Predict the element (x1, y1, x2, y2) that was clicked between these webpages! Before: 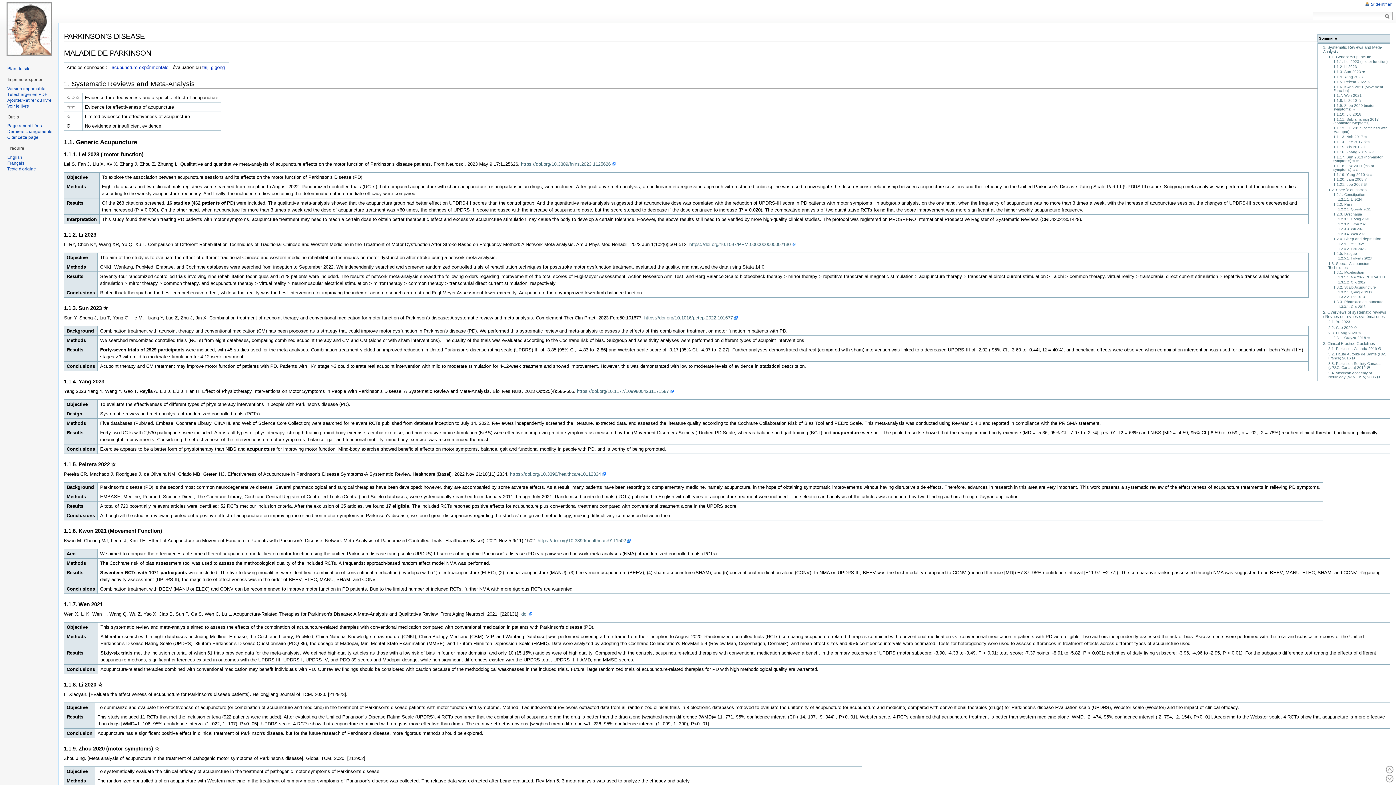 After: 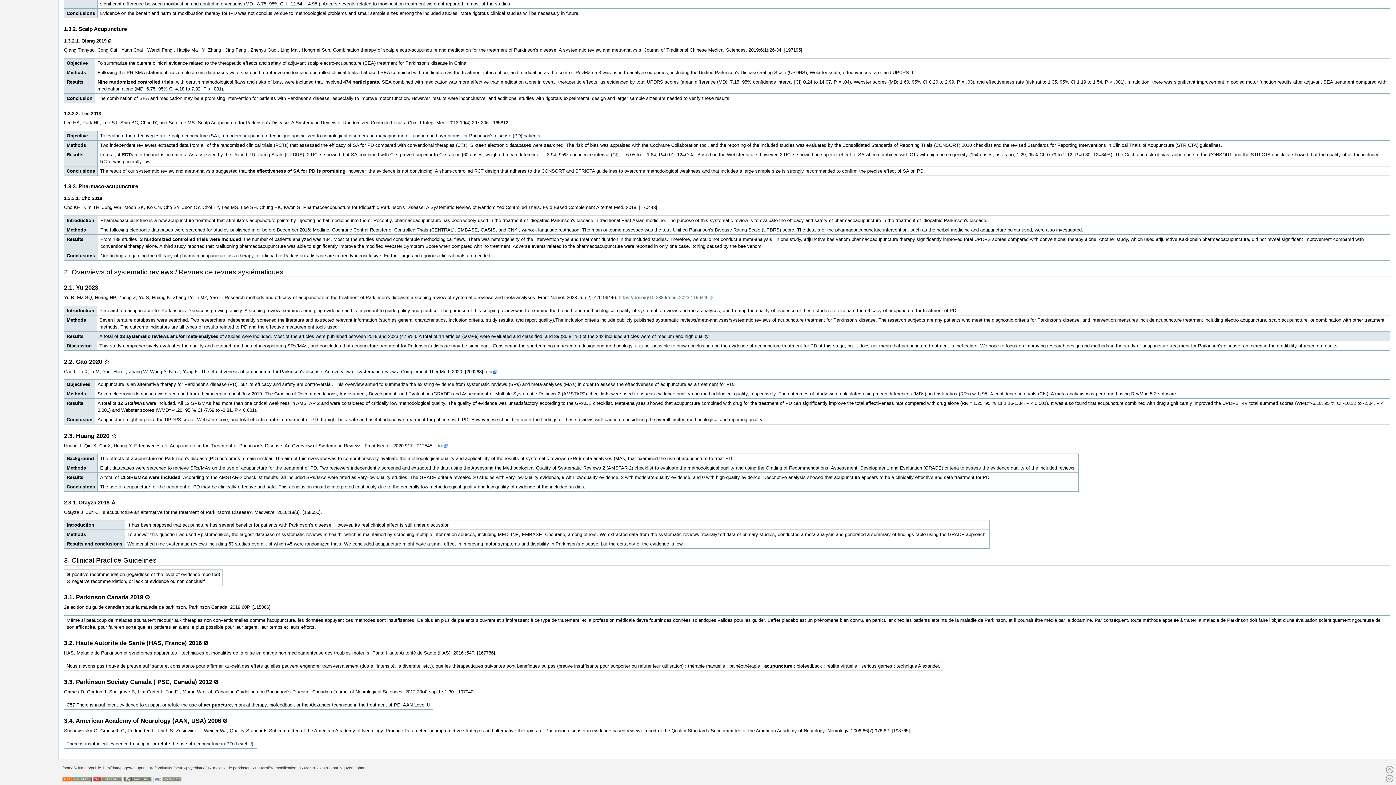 Action: label: 2.3. Huang 2020 ☆ bbox: (1328, 331, 1361, 335)